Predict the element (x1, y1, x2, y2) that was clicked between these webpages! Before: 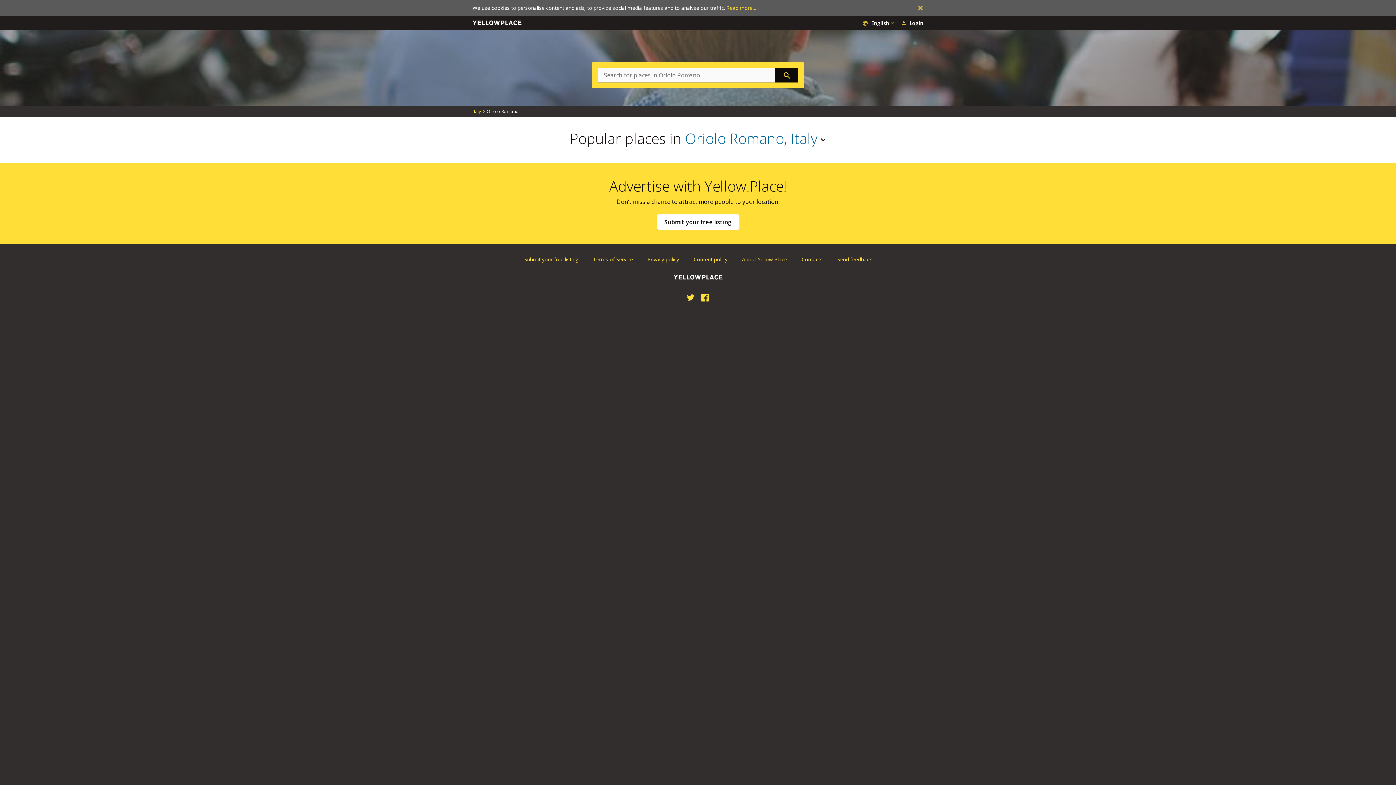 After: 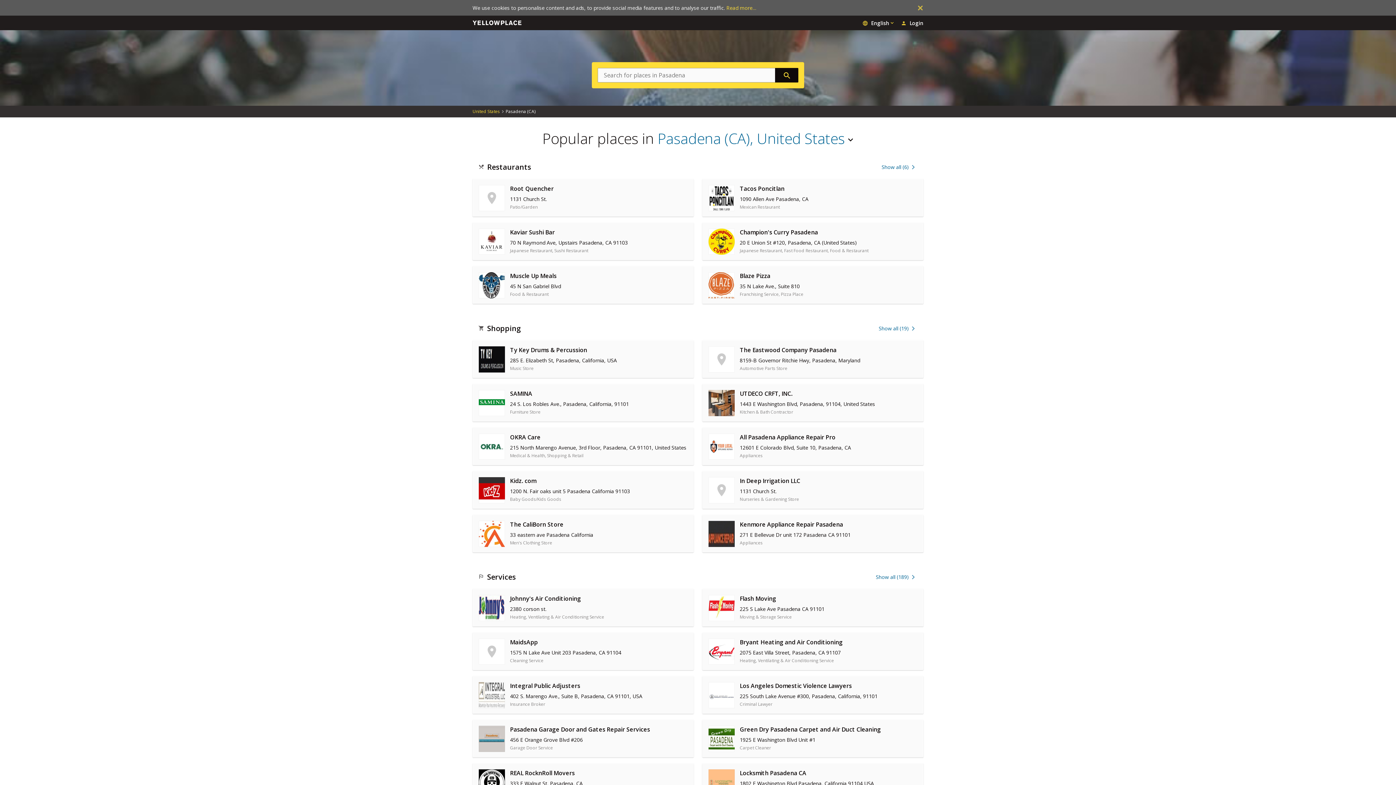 Action: label: Yellow.place bbox: (469, 17, 524, 28)